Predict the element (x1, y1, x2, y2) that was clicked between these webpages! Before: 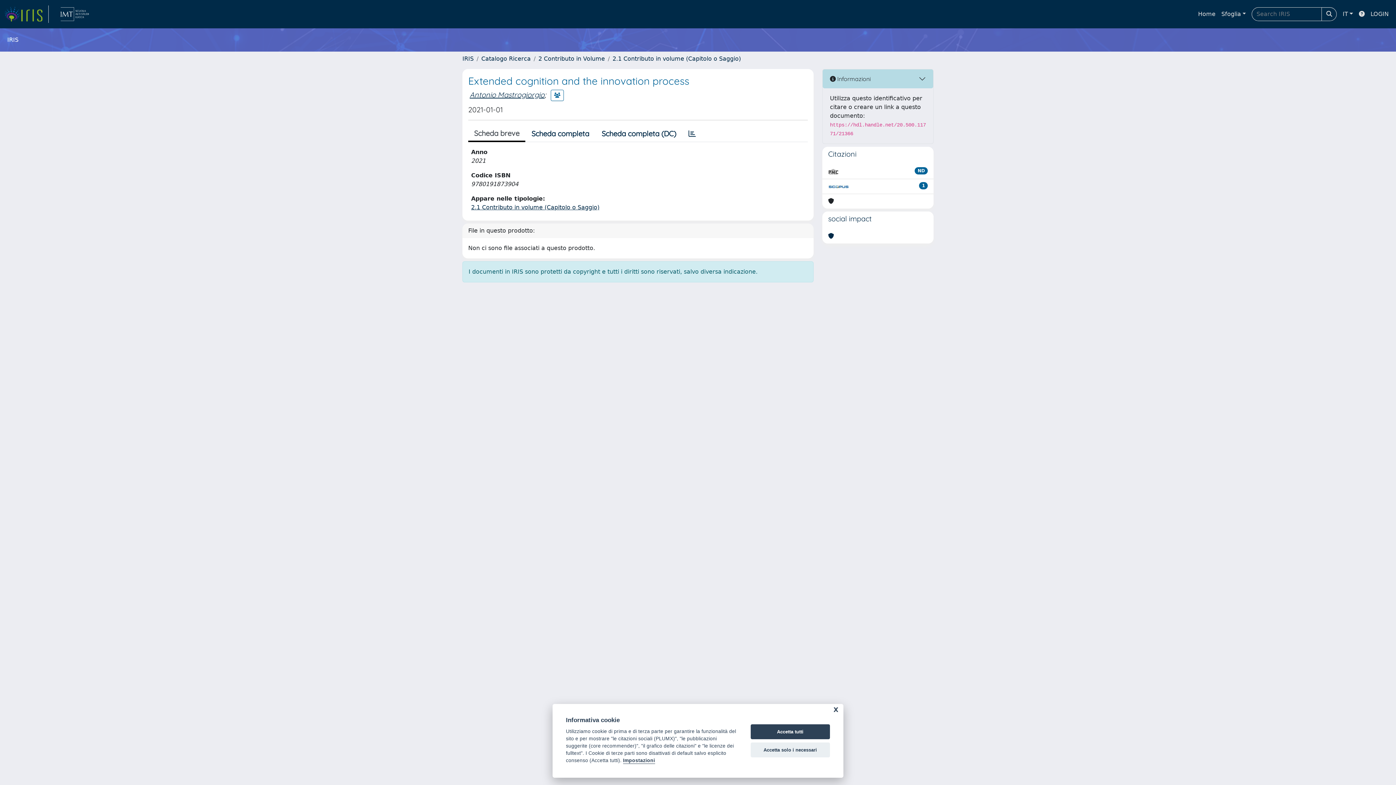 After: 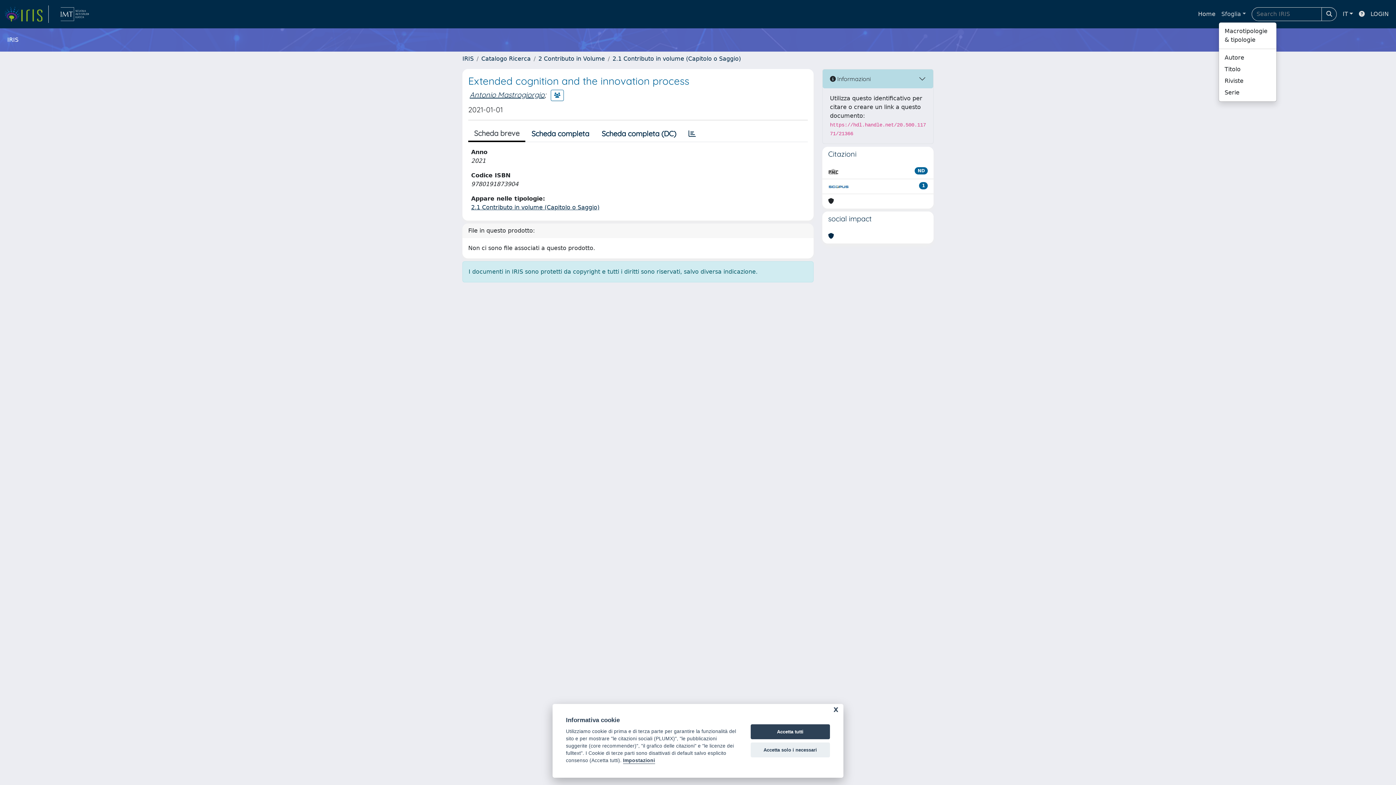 Action: label: Sfoglia bbox: (1218, 6, 1249, 21)